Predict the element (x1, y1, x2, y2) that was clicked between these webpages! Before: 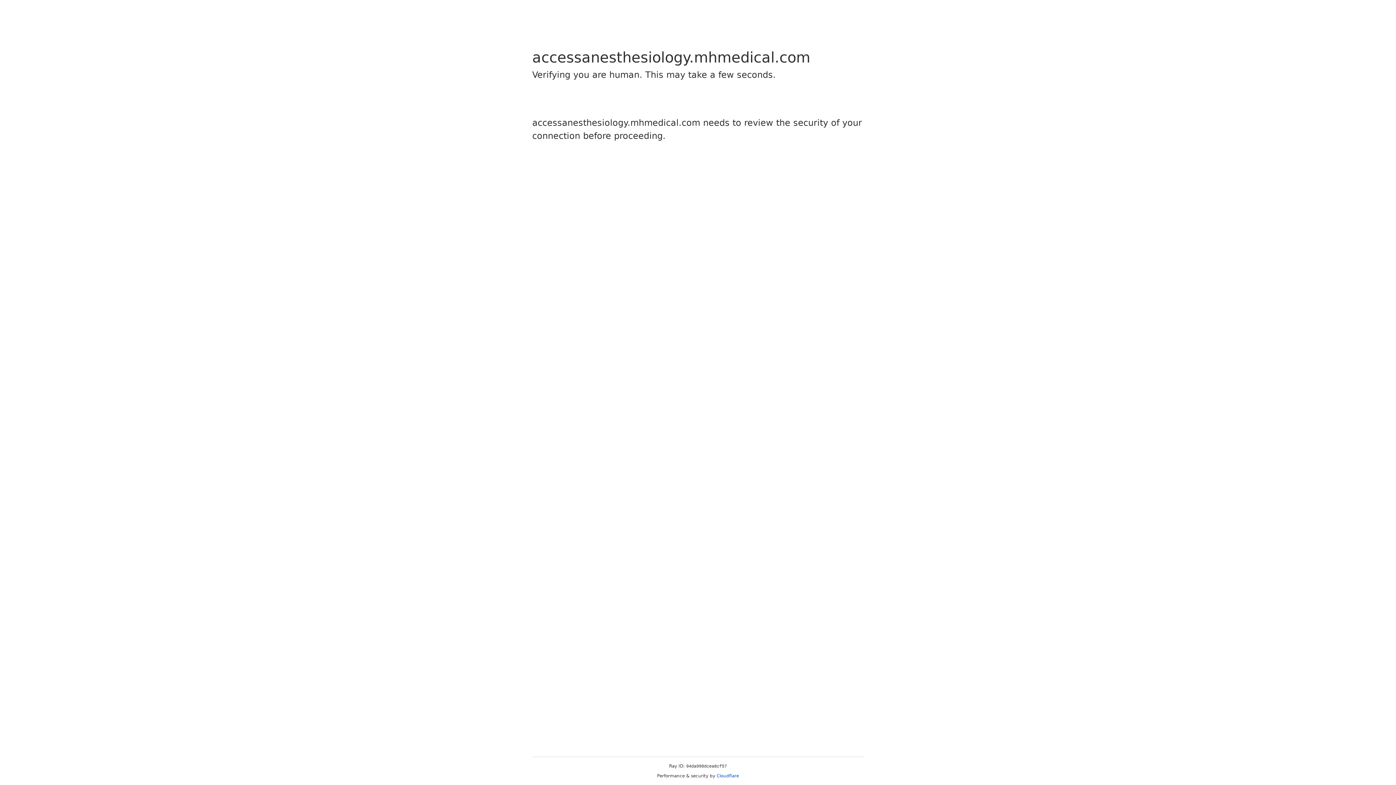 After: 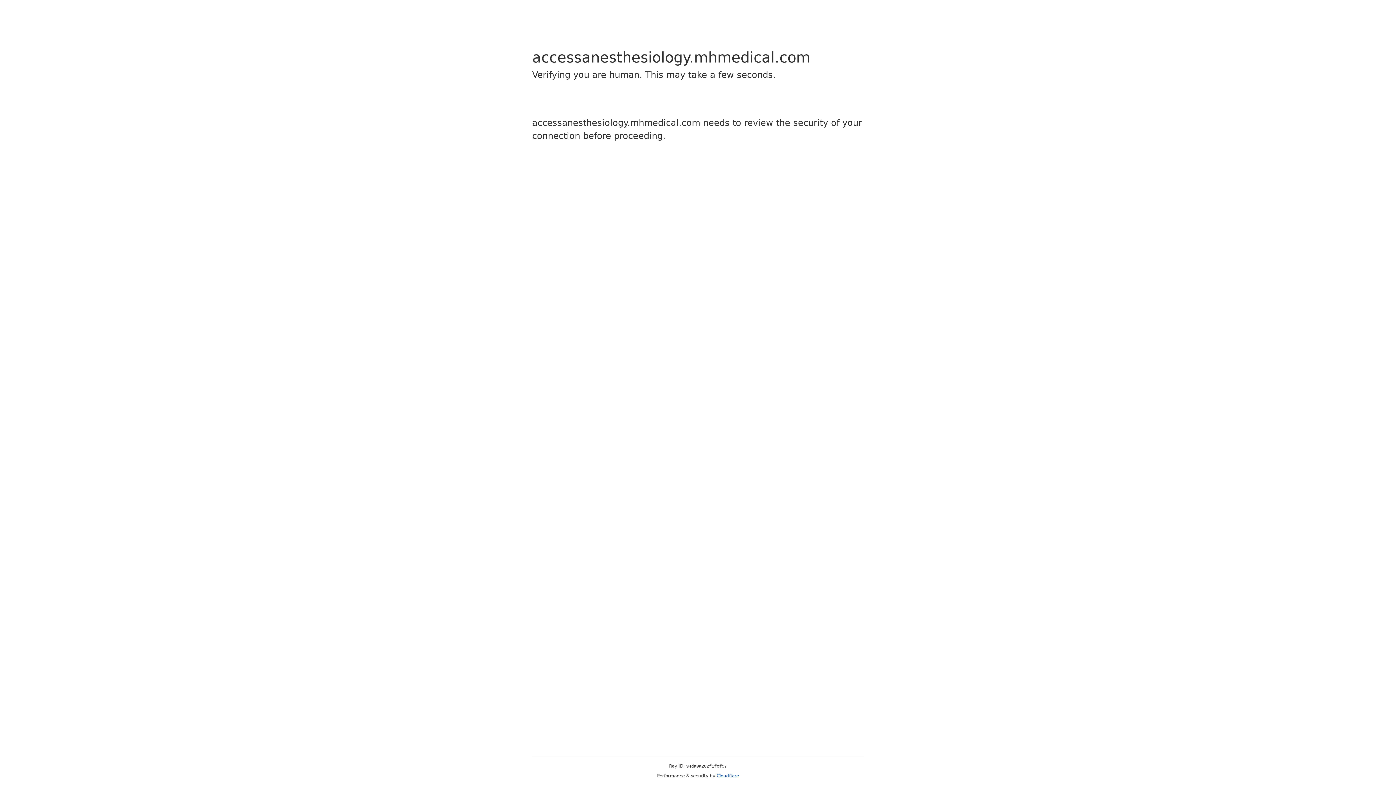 Action: bbox: (716, 773, 739, 778) label: Cloudflare